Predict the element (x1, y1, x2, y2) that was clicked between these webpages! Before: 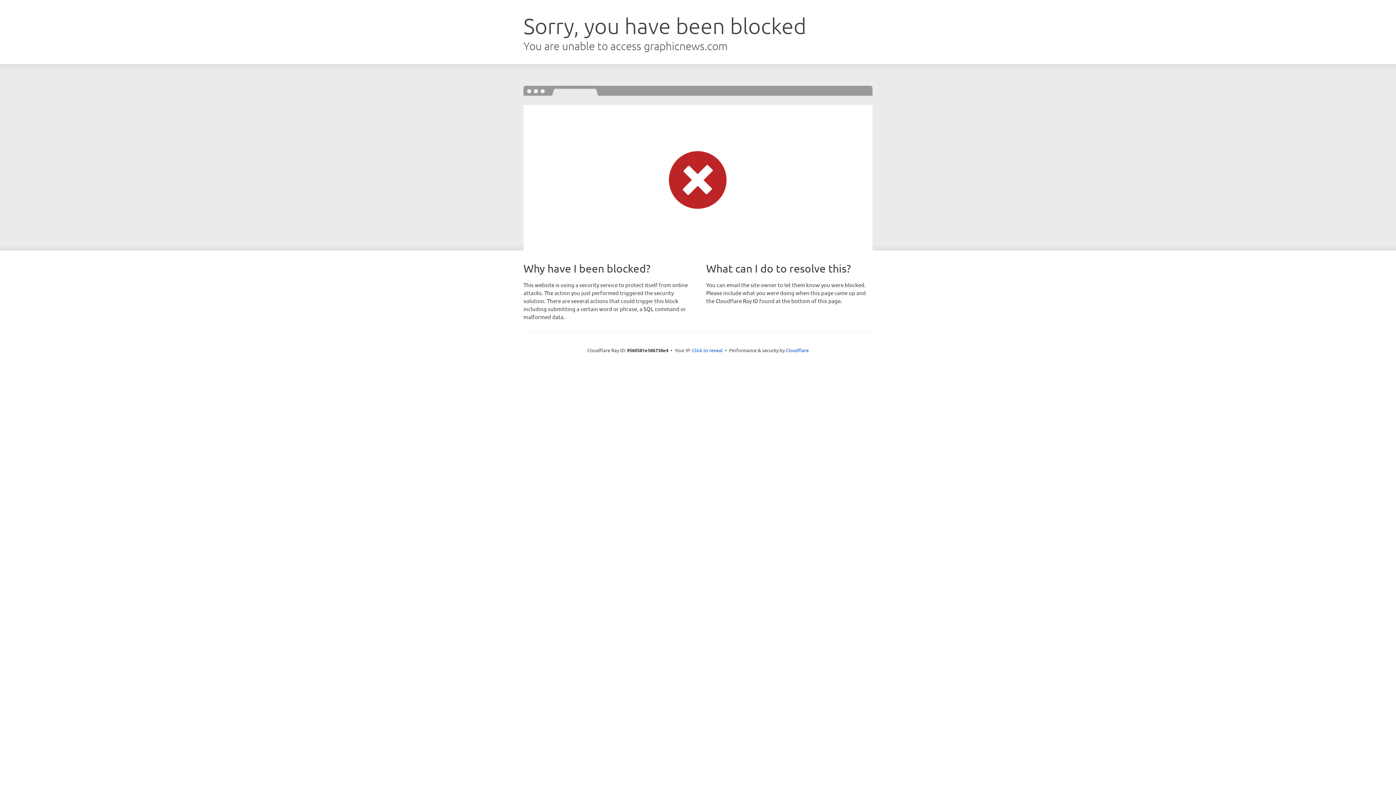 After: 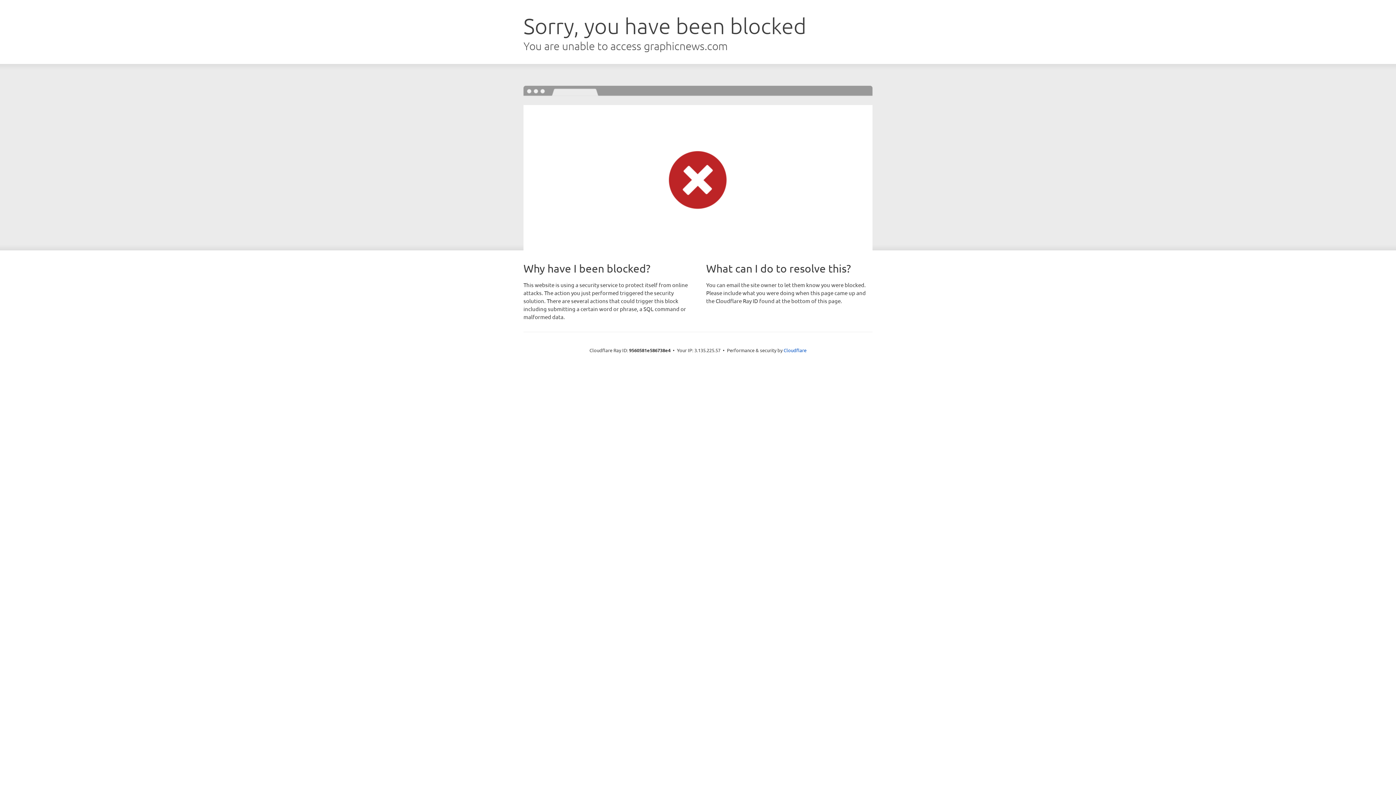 Action: label: Click to reveal bbox: (692, 346, 722, 353)